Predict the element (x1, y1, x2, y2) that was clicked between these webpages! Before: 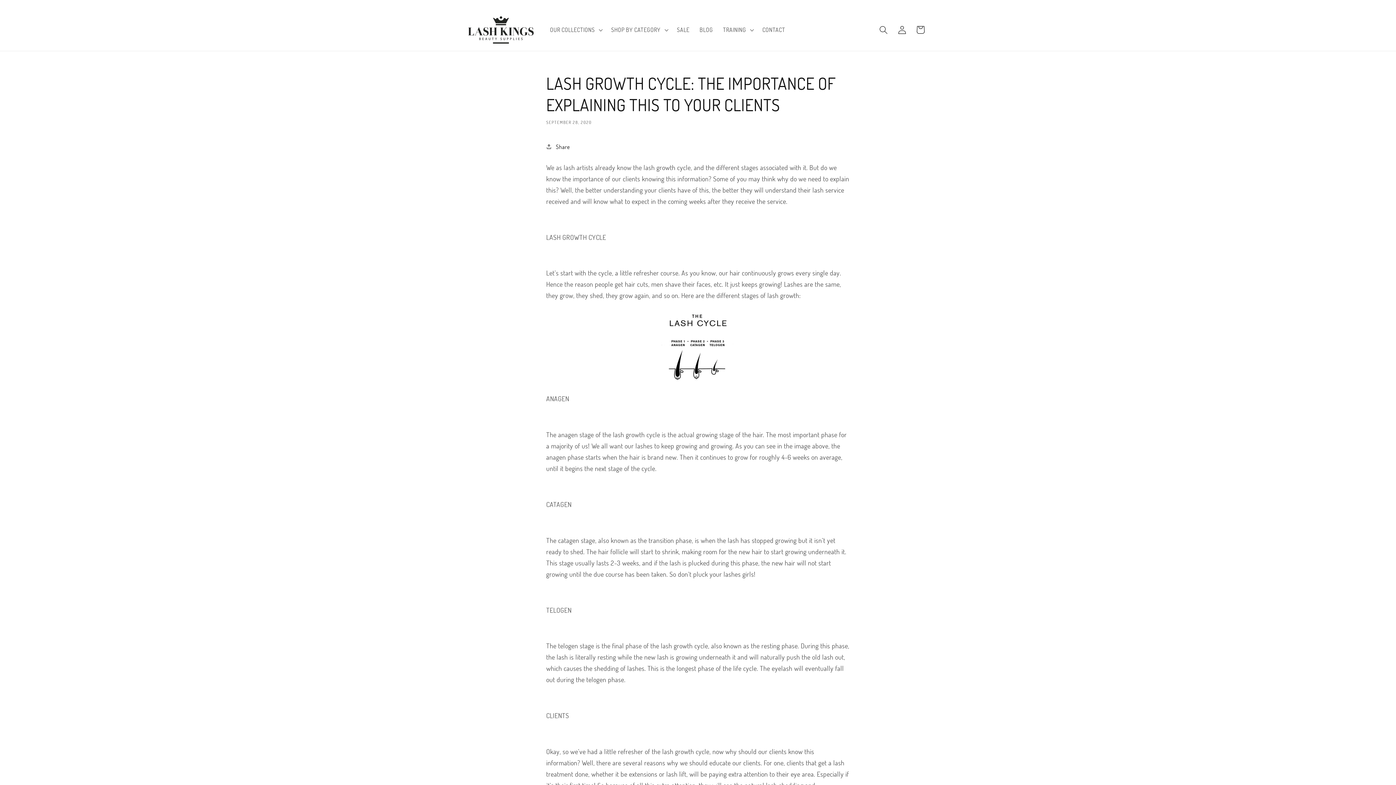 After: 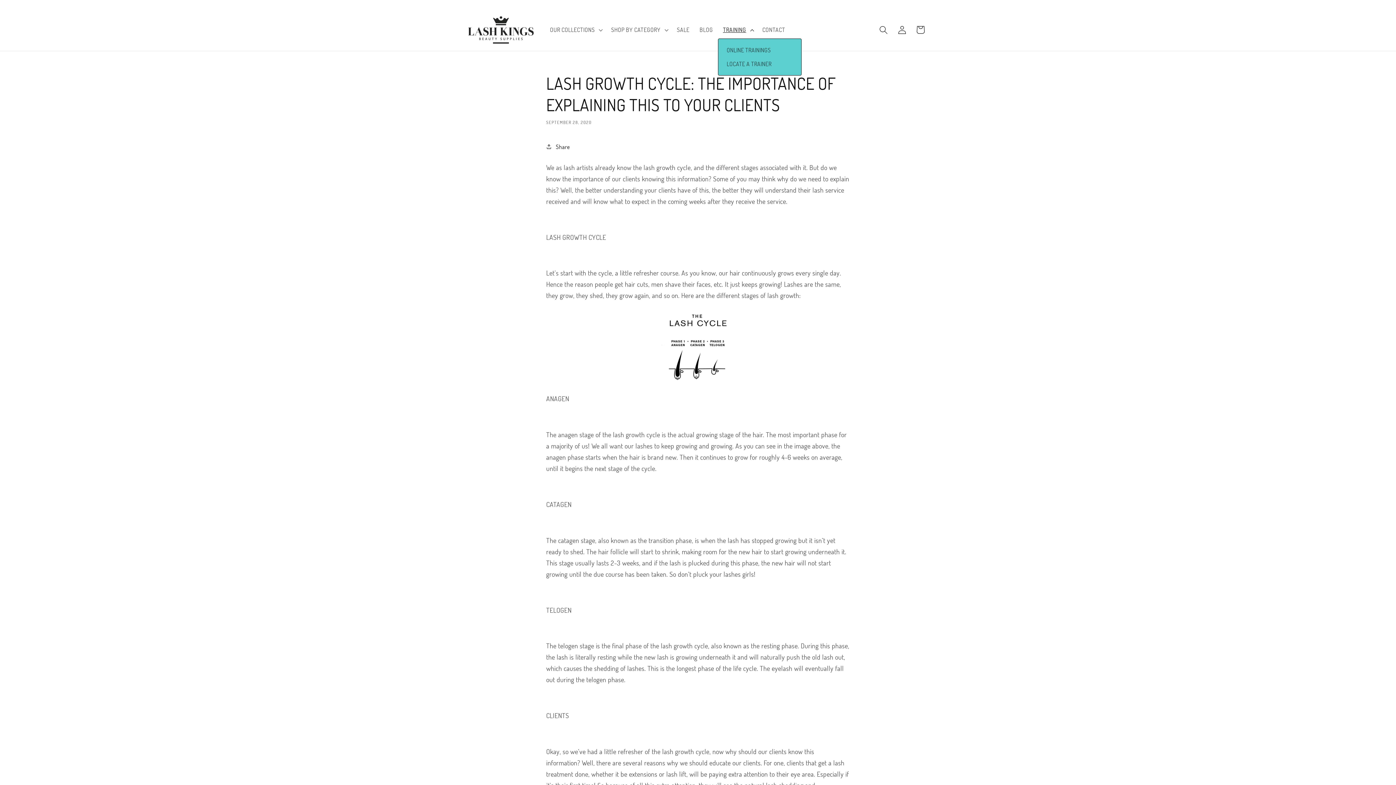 Action: bbox: (718, 21, 757, 38) label: TRAINING